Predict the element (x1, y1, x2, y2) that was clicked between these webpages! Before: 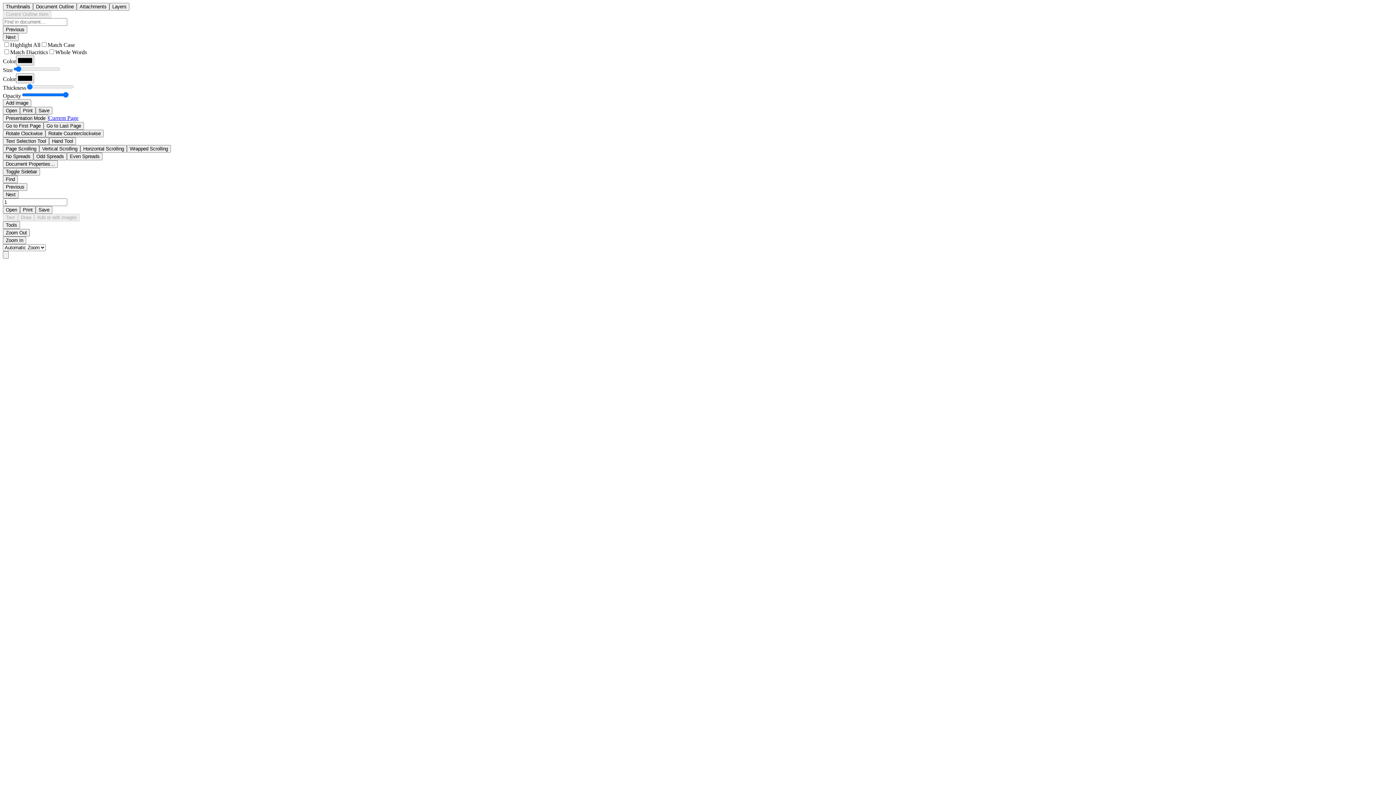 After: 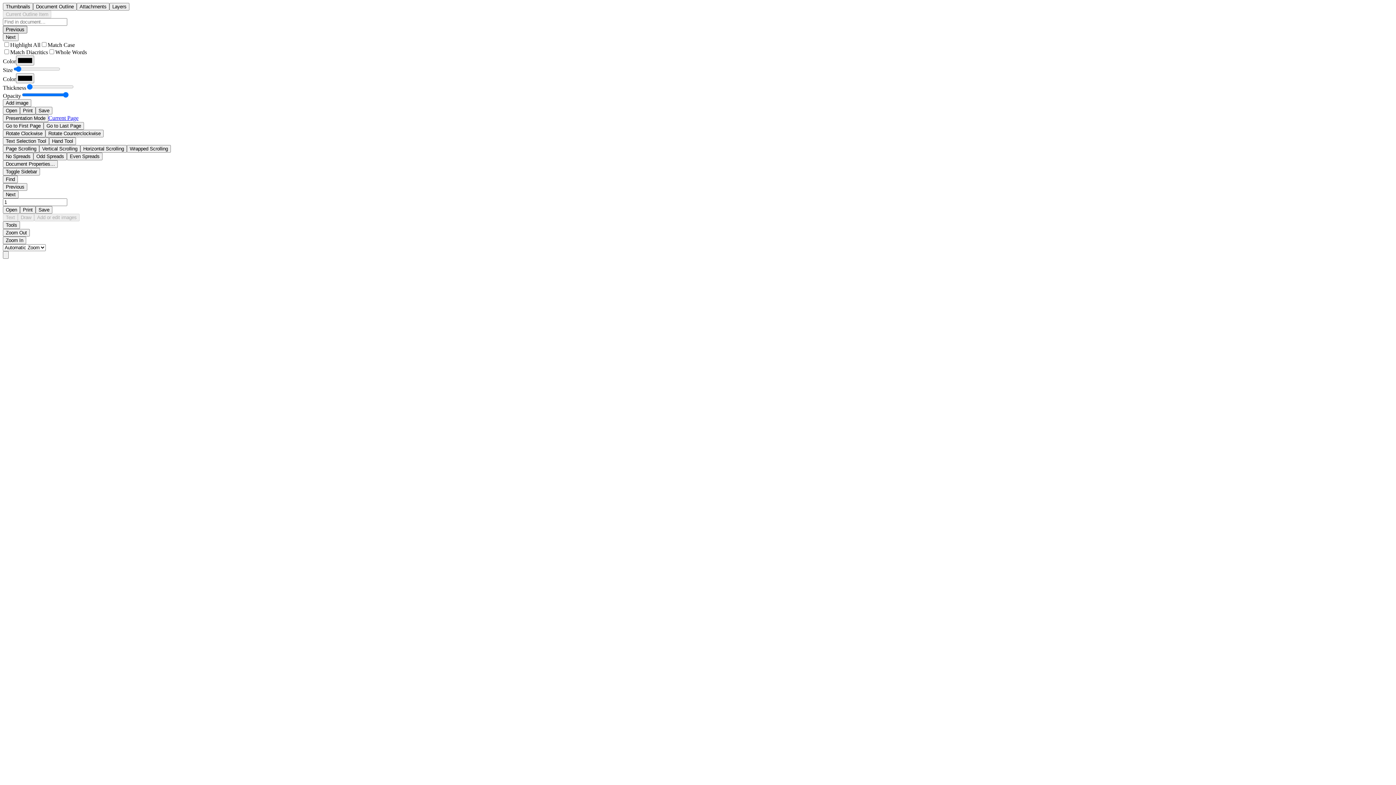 Action: bbox: (2, 25, 27, 33) label: Previous